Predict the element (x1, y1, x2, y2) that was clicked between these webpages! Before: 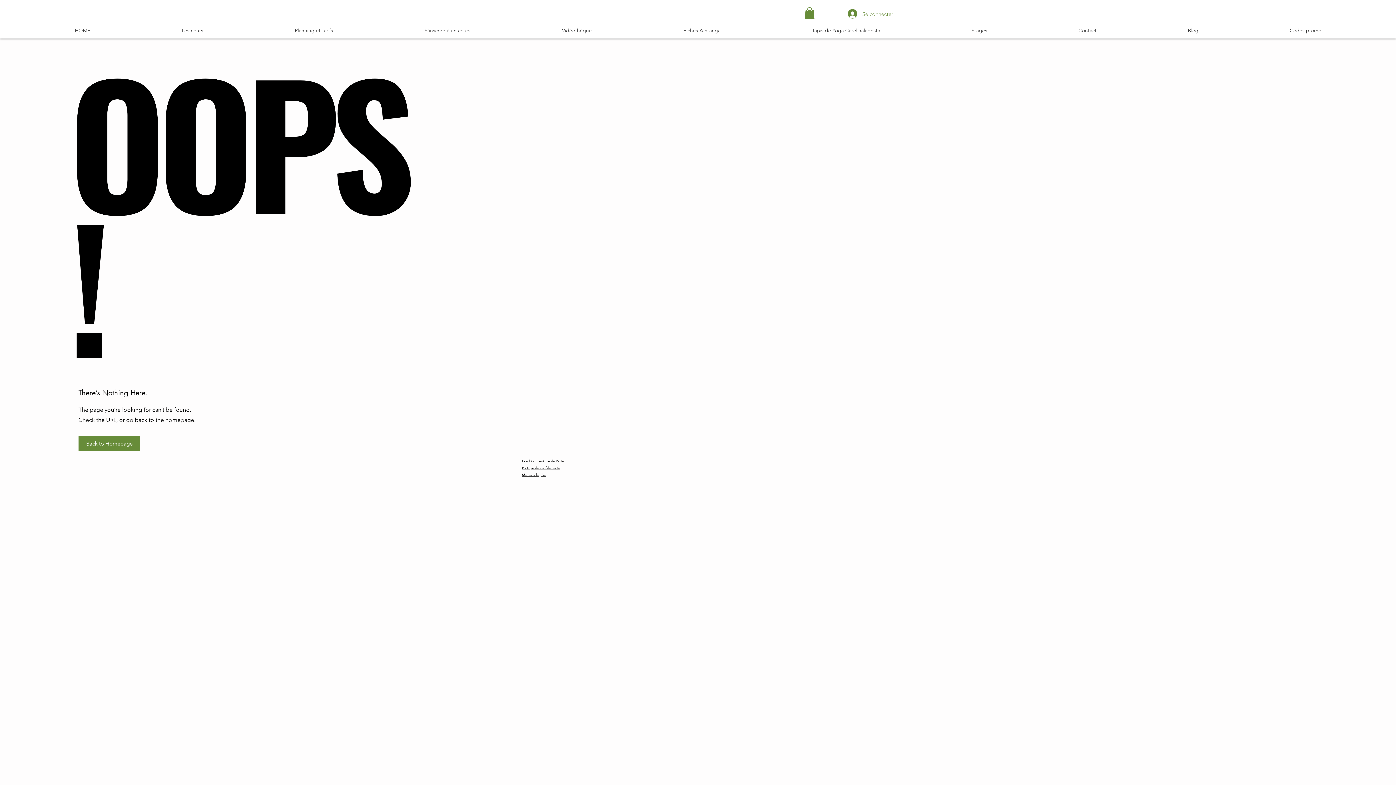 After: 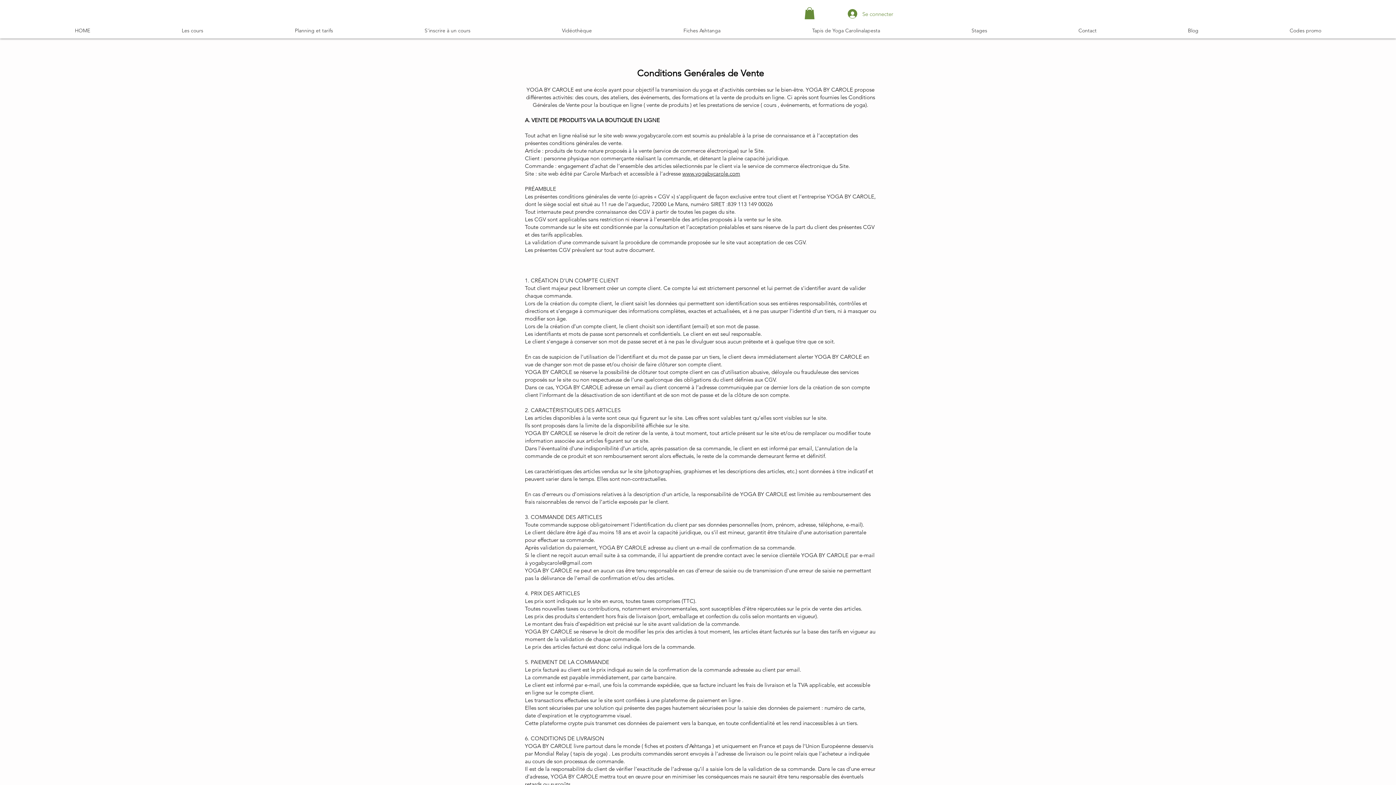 Action: label: Condition Générale de Vente bbox: (522, 458, 564, 463)